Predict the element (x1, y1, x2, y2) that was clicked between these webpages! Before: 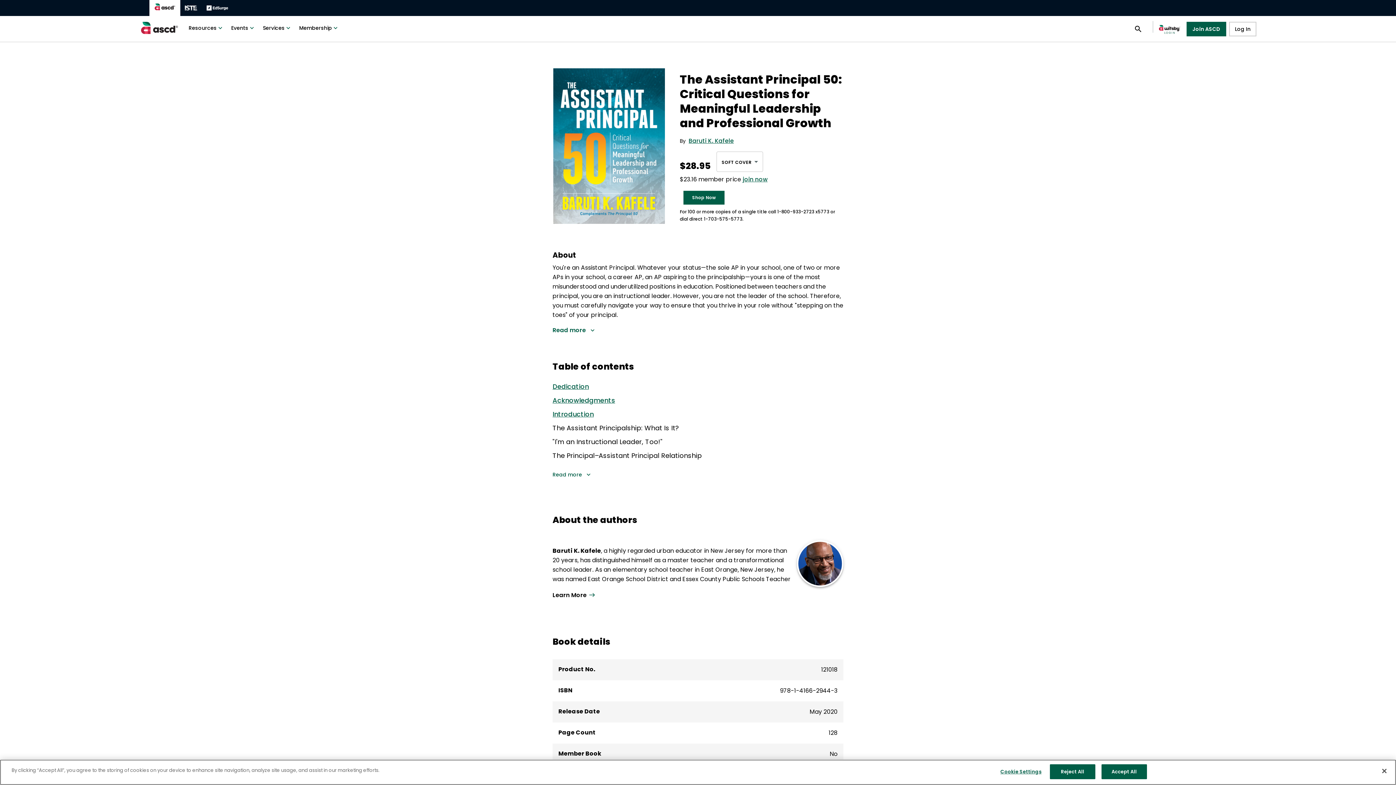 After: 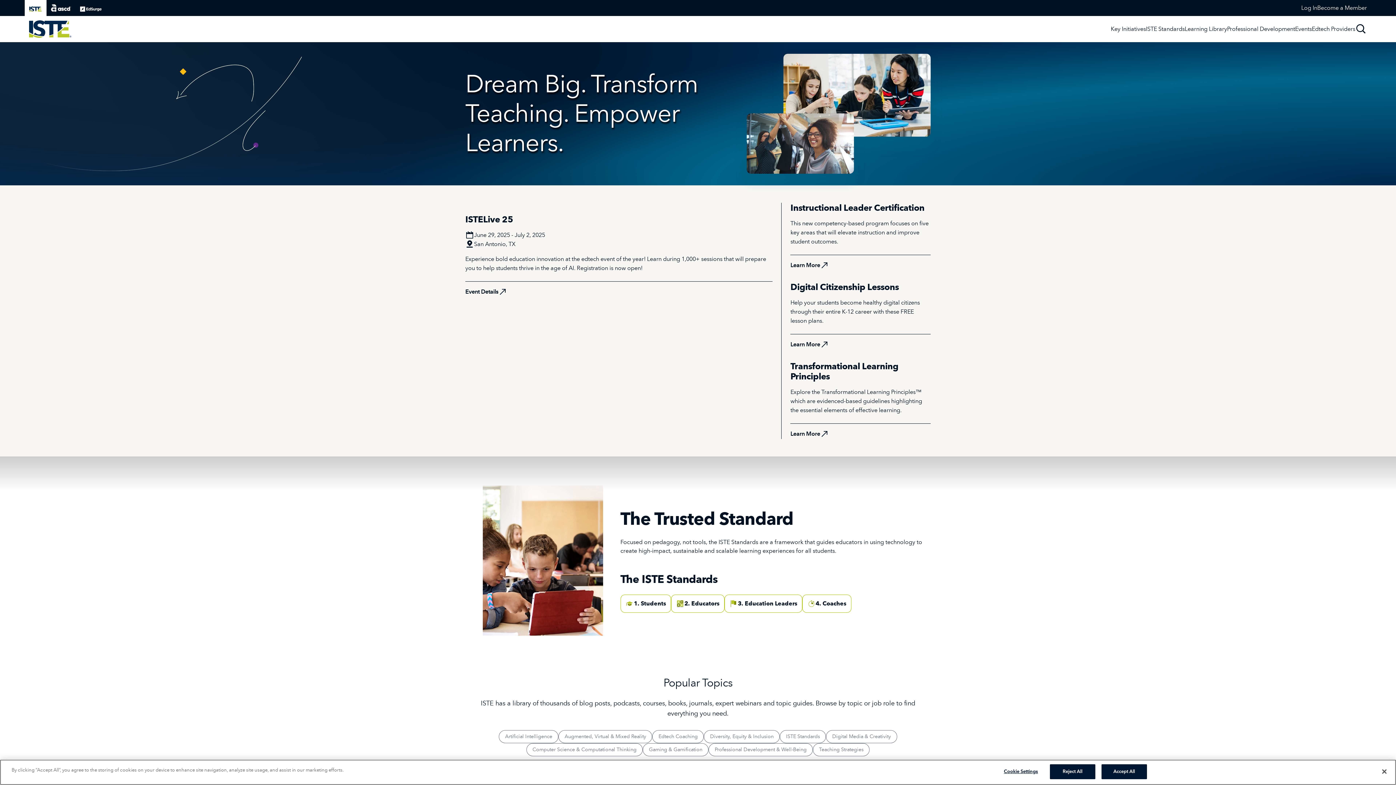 Action: bbox: (180, 0, 202, 16)